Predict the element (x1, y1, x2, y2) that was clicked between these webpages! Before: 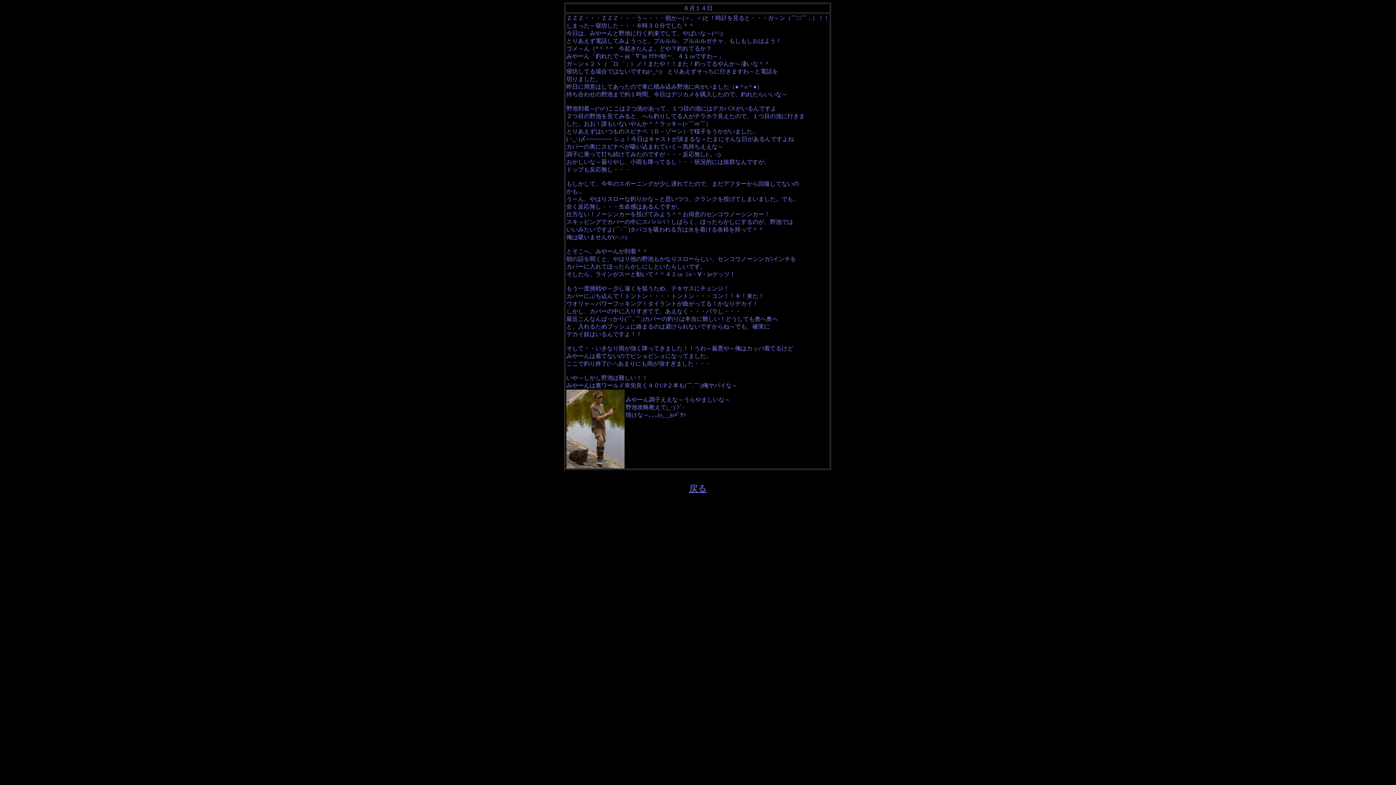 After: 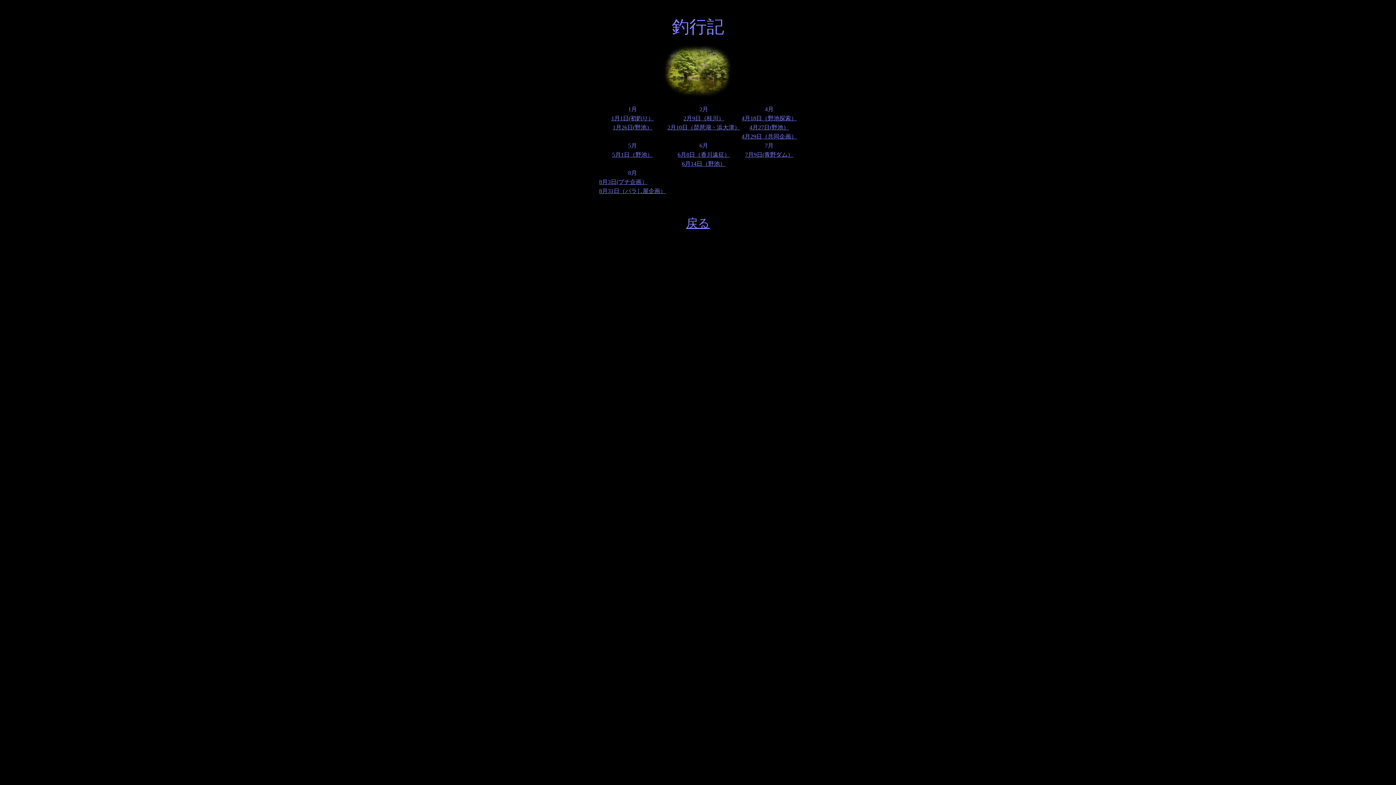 Action: label: 戻る bbox: (689, 484, 707, 493)